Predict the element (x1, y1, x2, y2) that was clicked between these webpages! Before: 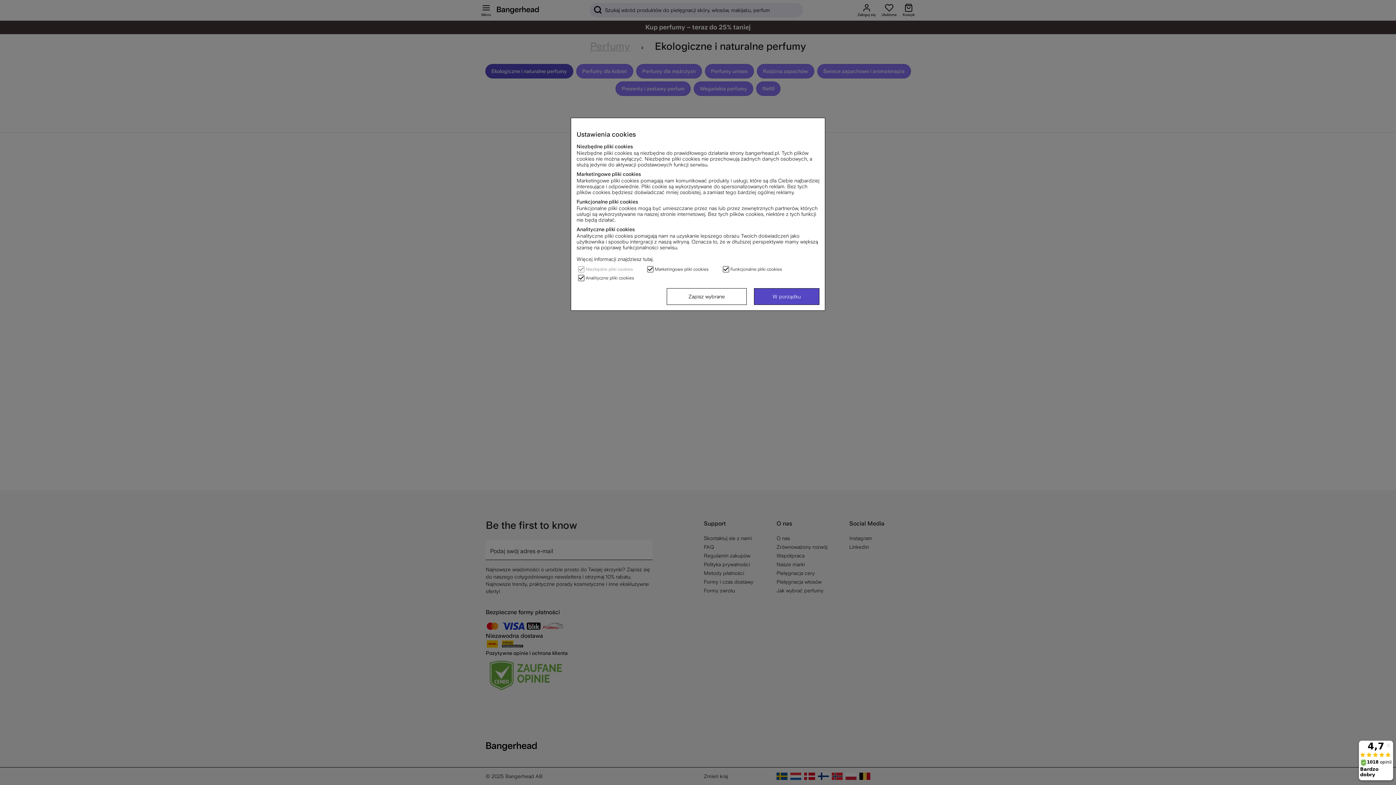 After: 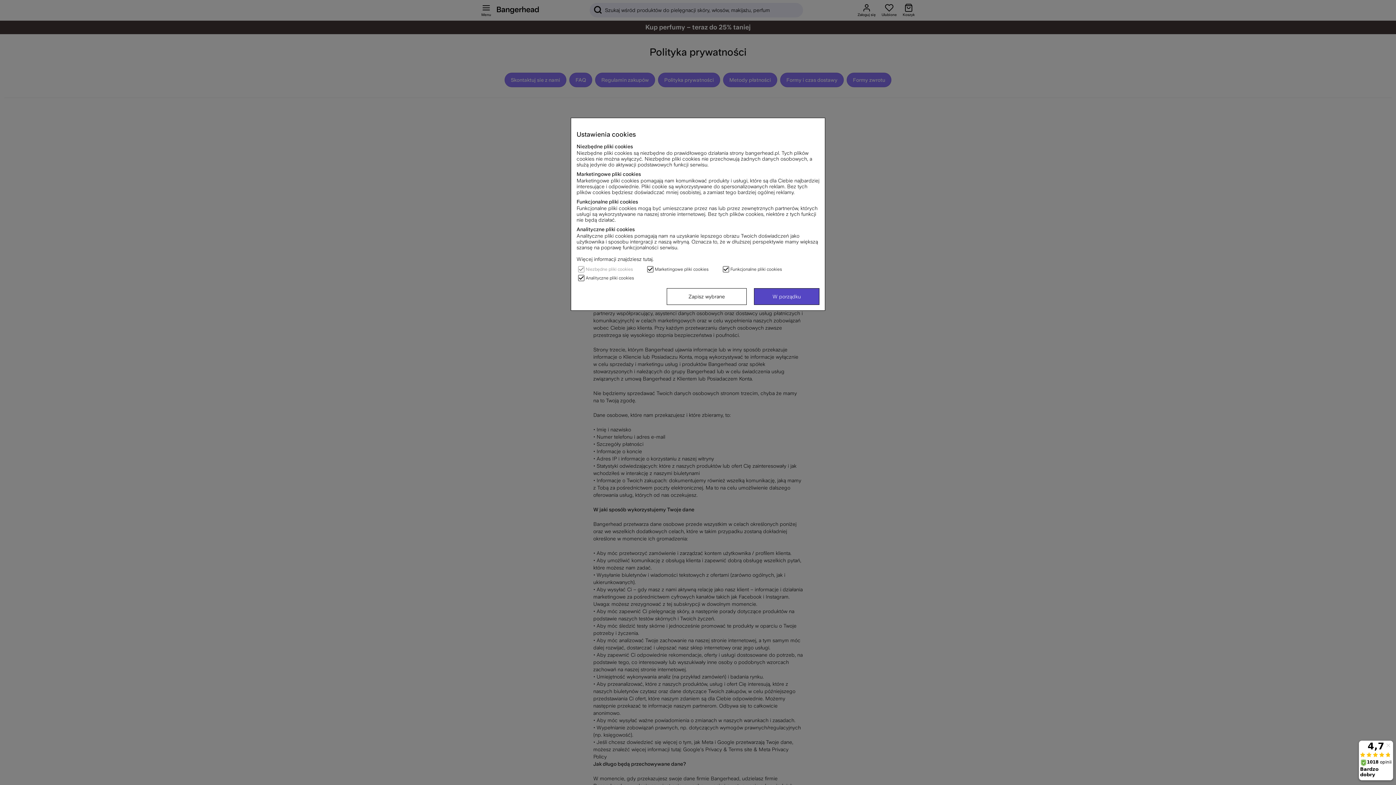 Action: bbox: (576, 256, 652, 262) label: Więcej informacji znajdziesz tutaj